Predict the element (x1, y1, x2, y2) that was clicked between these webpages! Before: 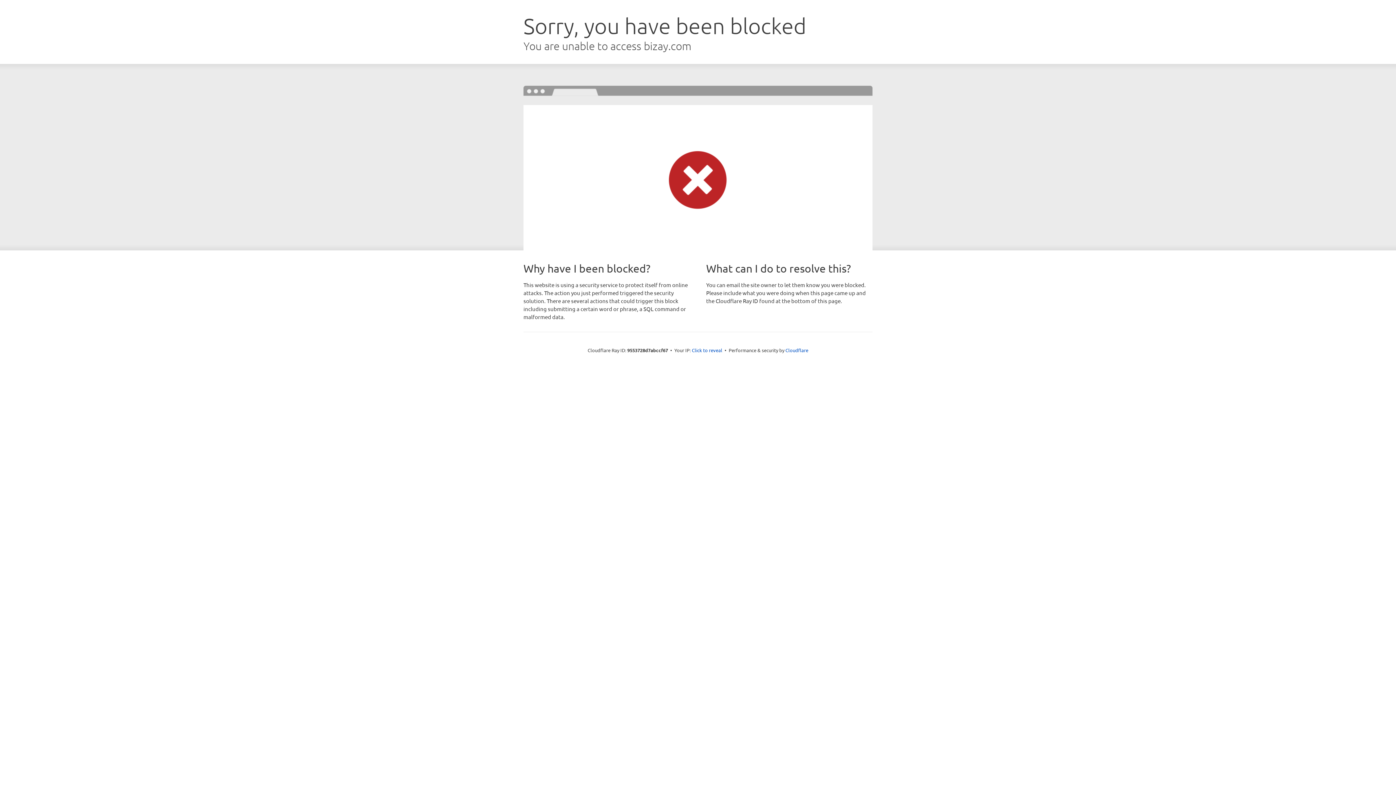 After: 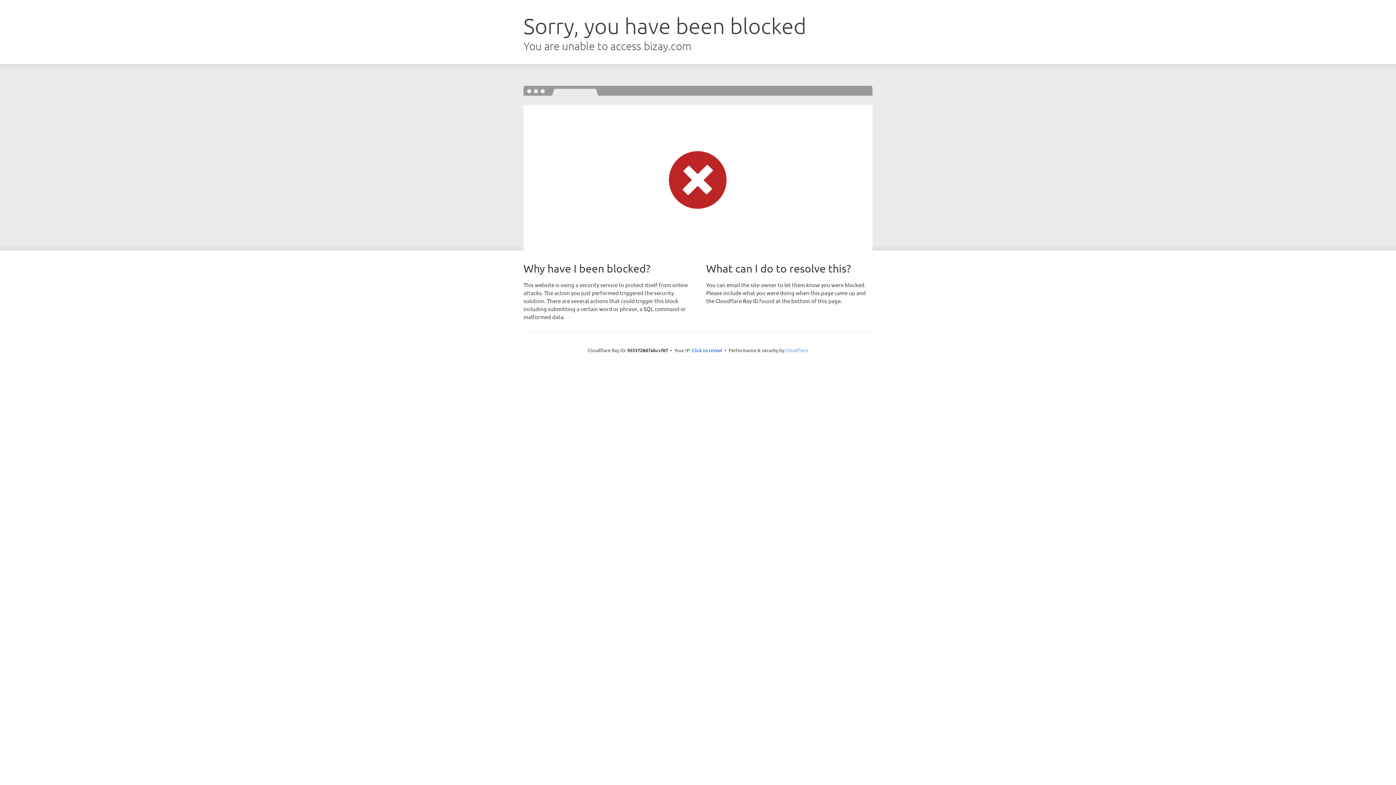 Action: label: Cloudflare bbox: (785, 347, 808, 353)